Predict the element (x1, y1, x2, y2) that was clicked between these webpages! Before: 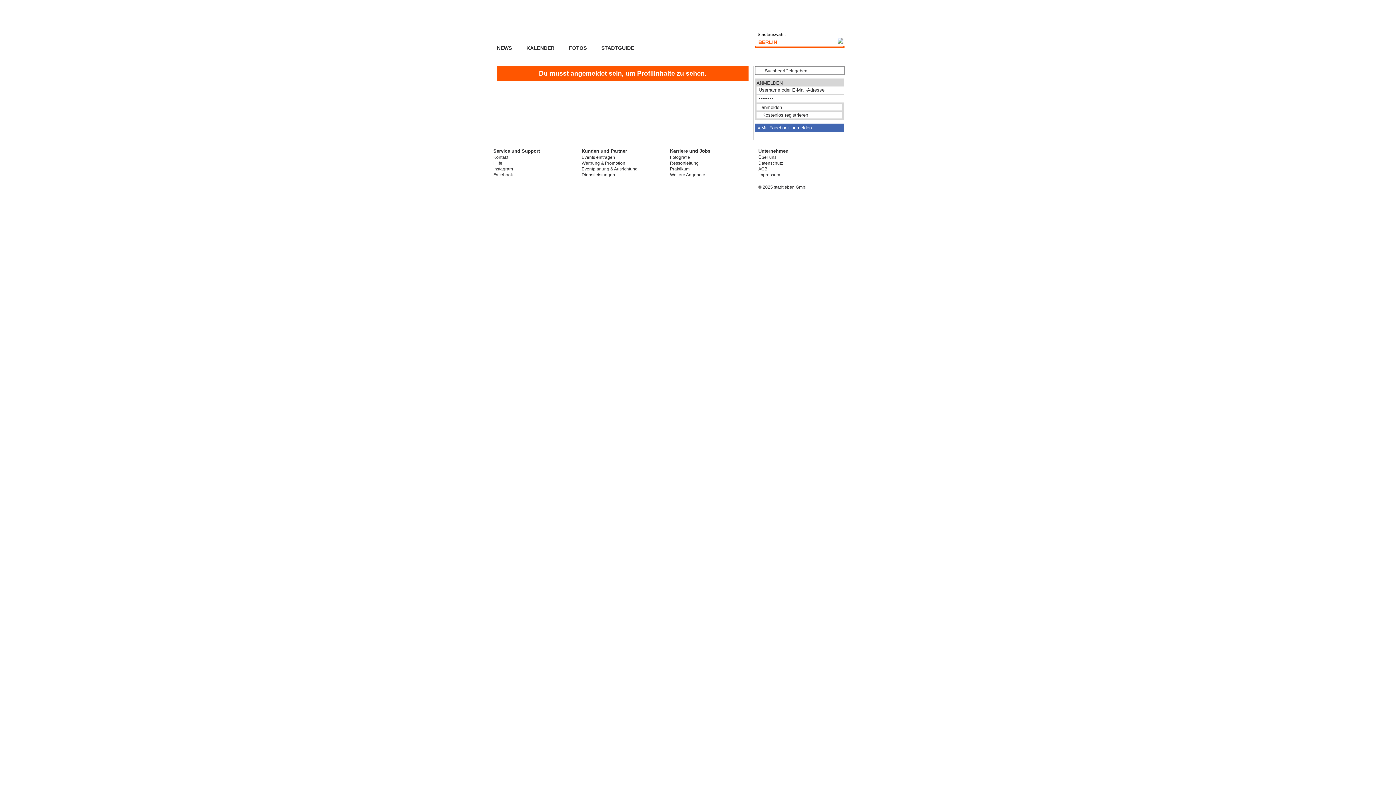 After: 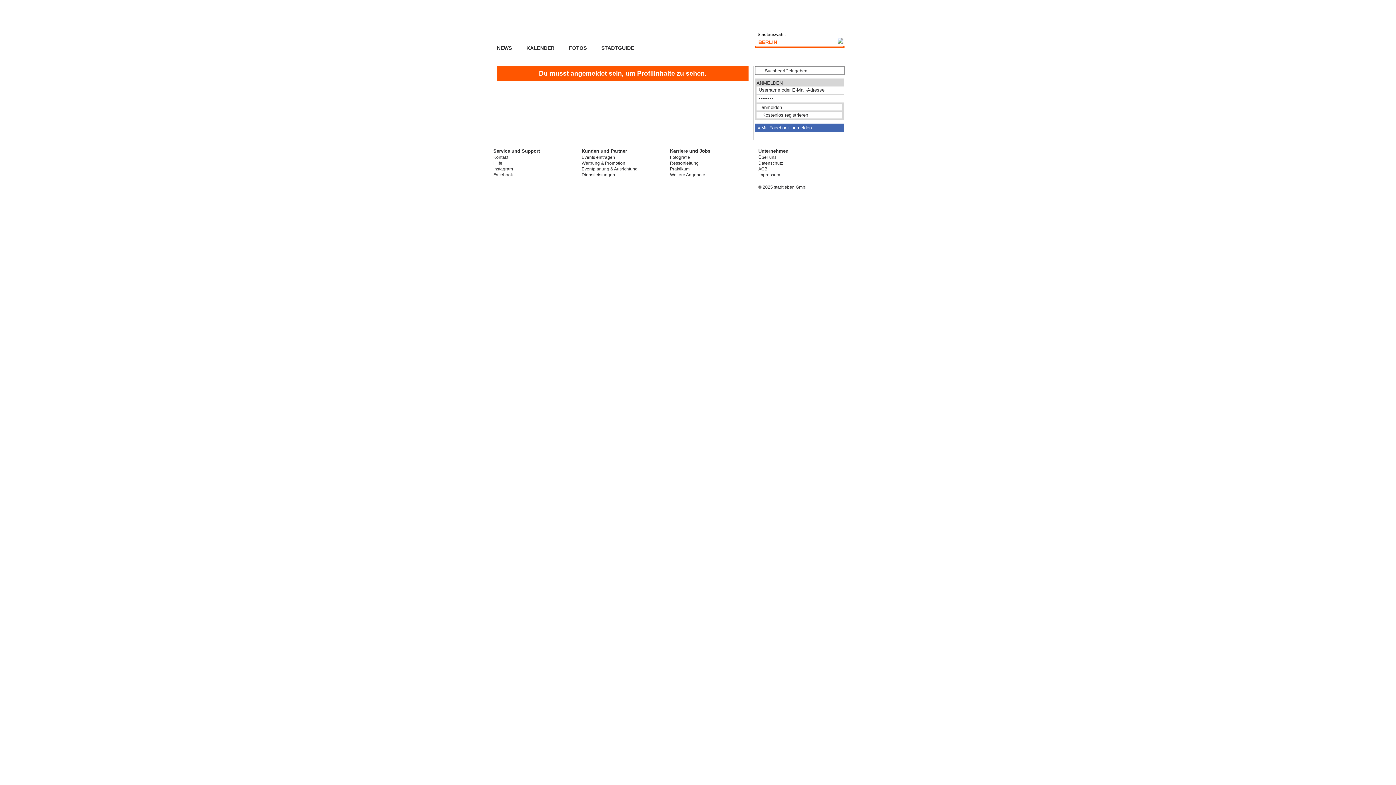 Action: bbox: (493, 172, 572, 177) label: Facebook